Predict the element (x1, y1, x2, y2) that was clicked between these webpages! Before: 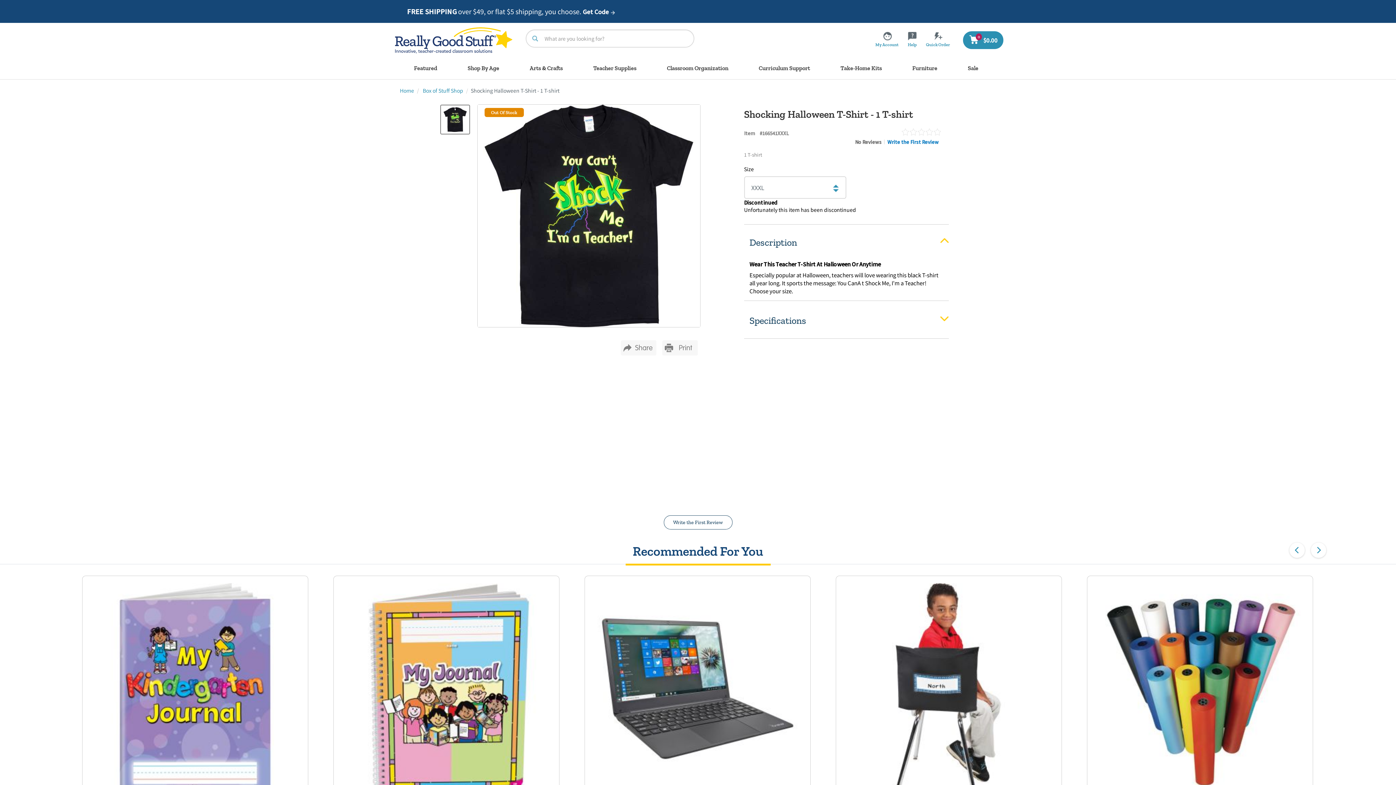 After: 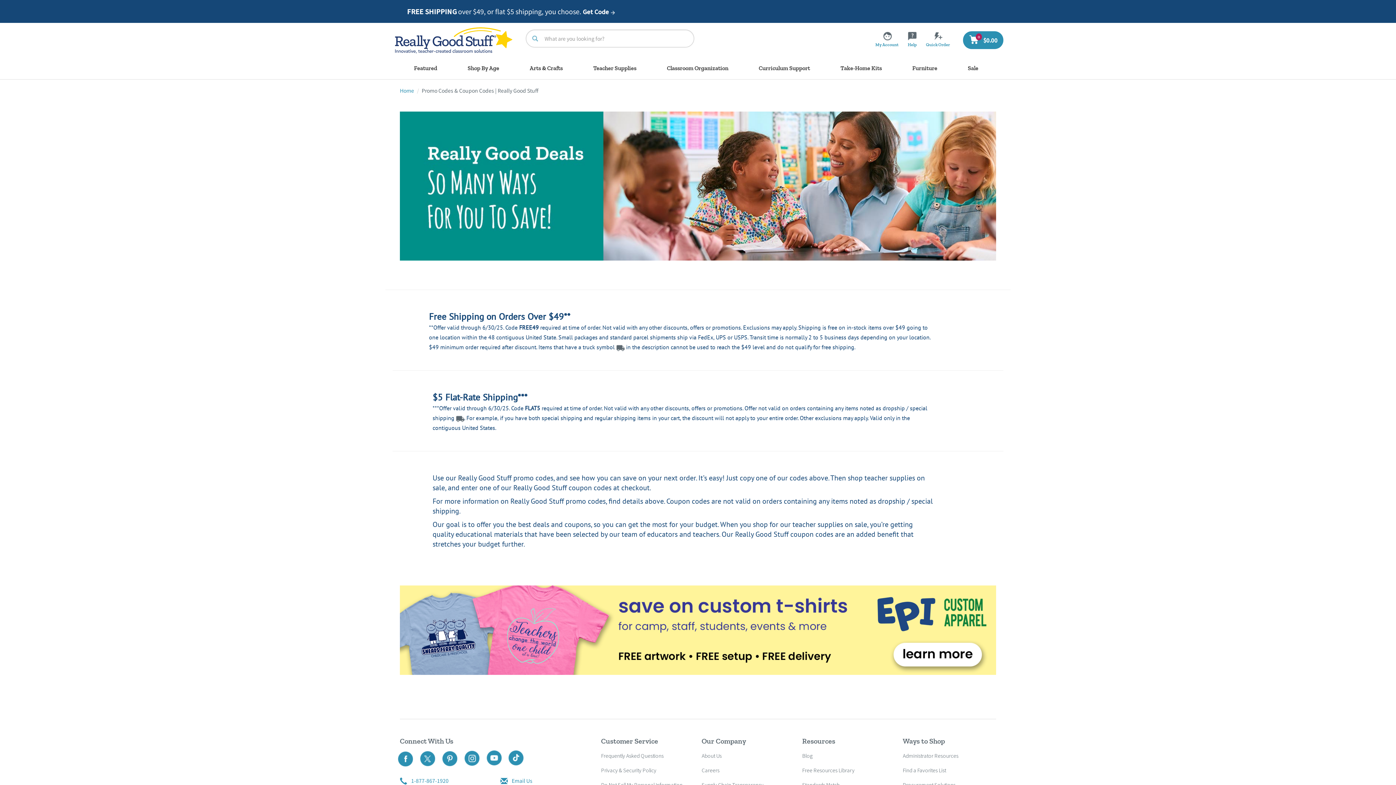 Action: label: Get Code bbox: (580, 7, 605, 16)